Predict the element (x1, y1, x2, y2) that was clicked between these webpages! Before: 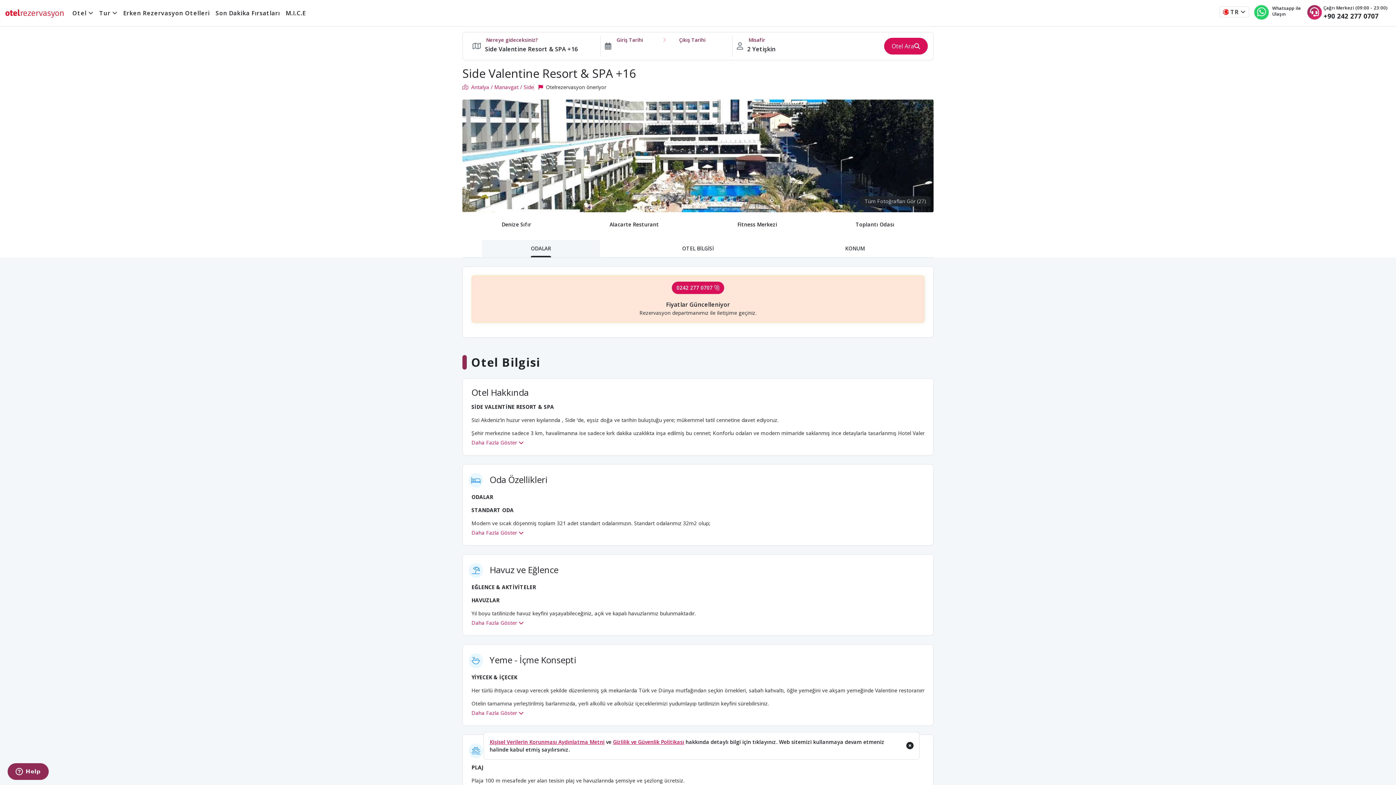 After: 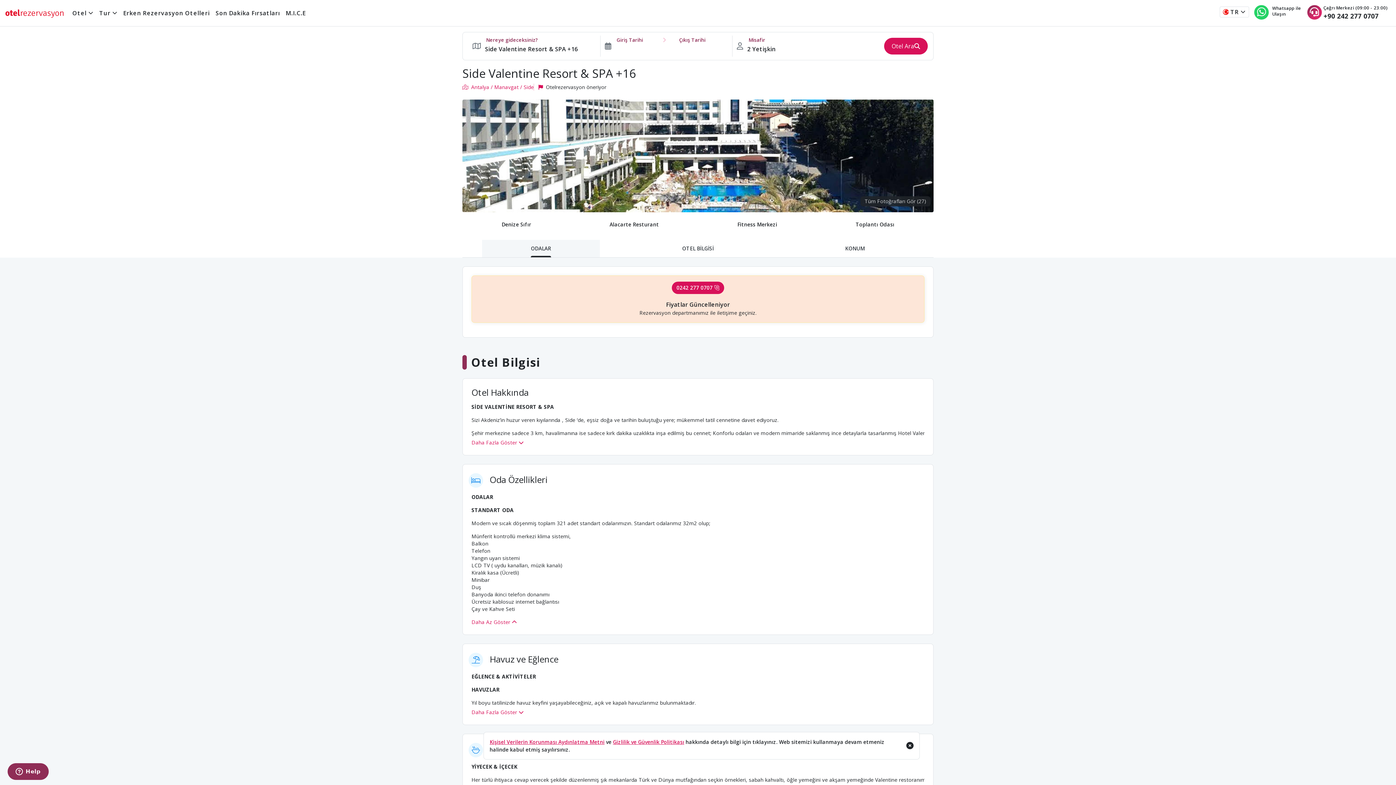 Action: bbox: (471, 529, 924, 536) label: Daha Fazla Göster 